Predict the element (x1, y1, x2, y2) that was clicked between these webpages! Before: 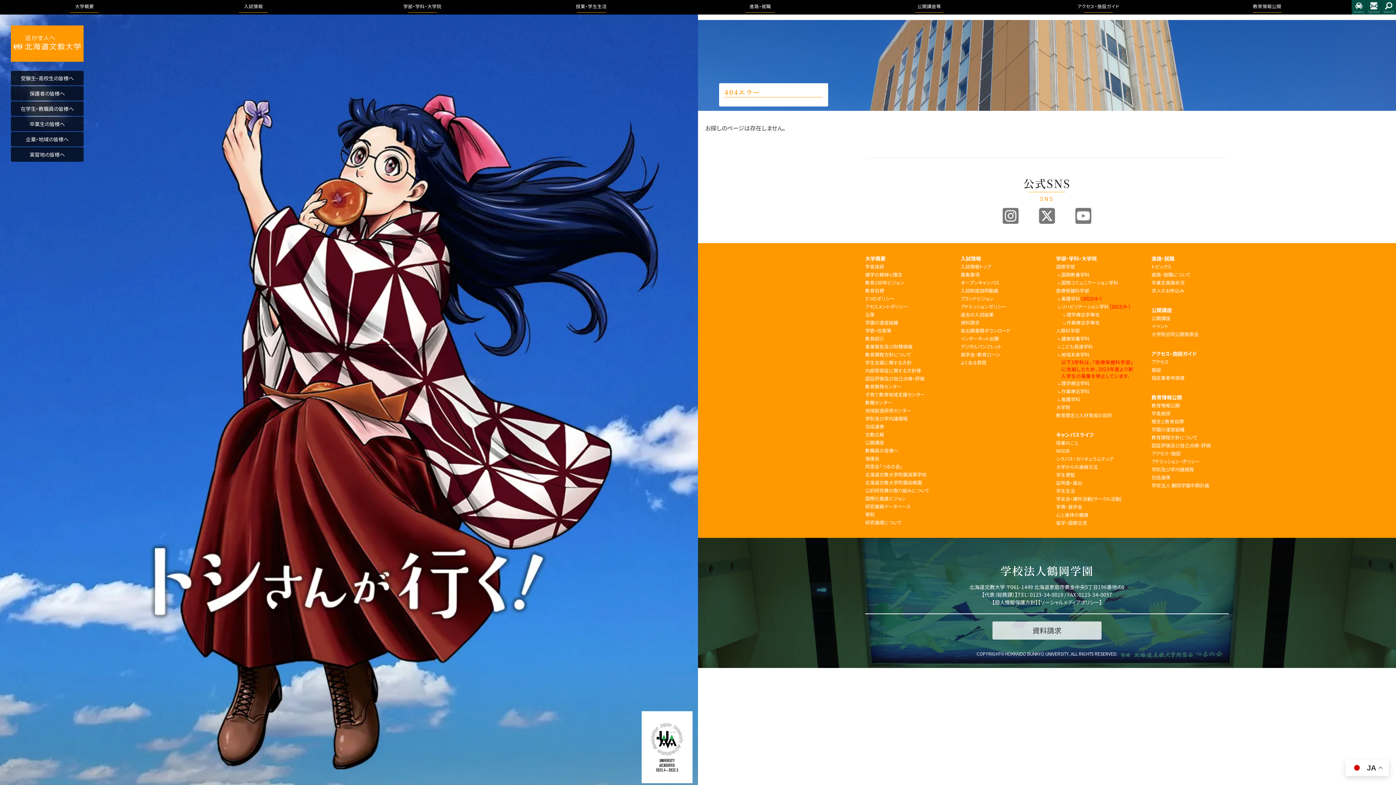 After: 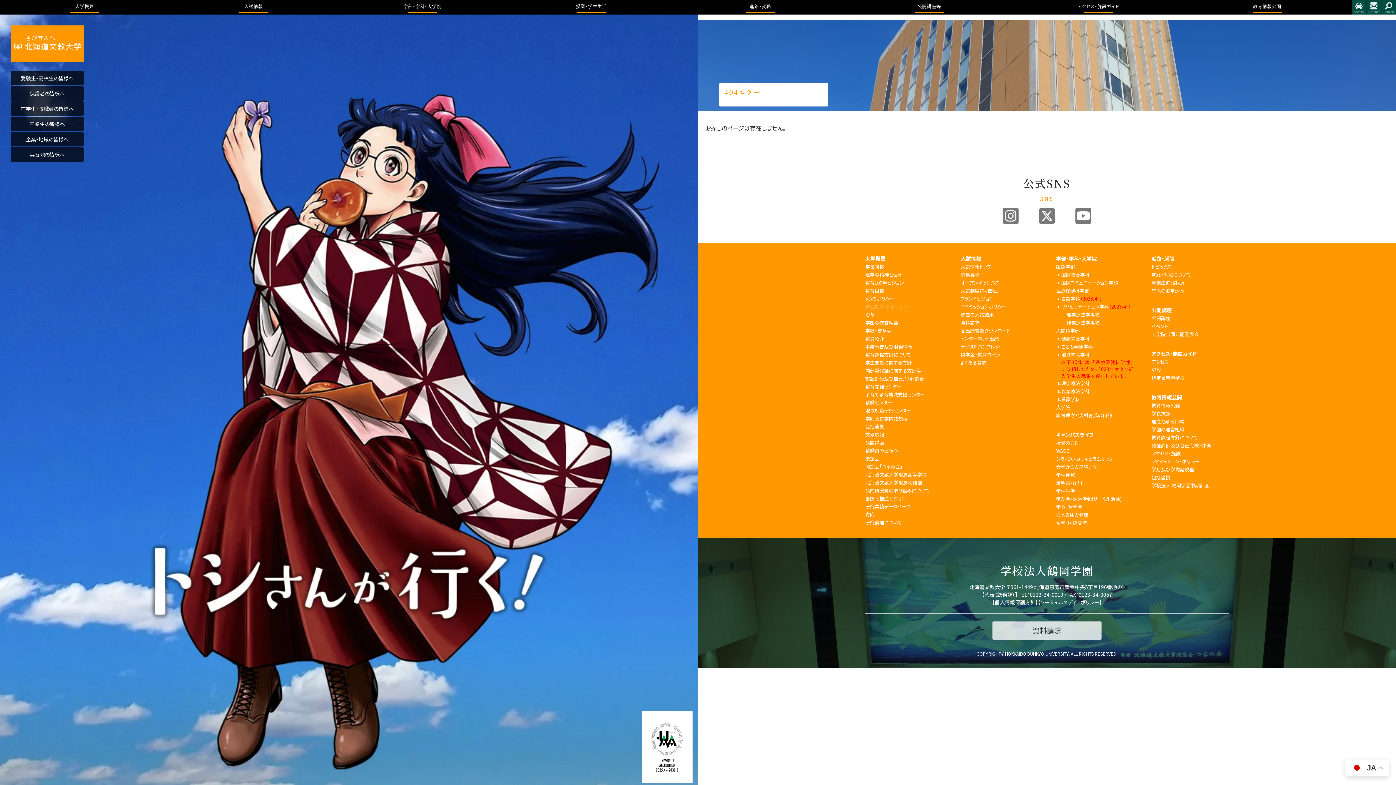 Action: label: アセスメントポリシー bbox: (865, 302, 942, 310)